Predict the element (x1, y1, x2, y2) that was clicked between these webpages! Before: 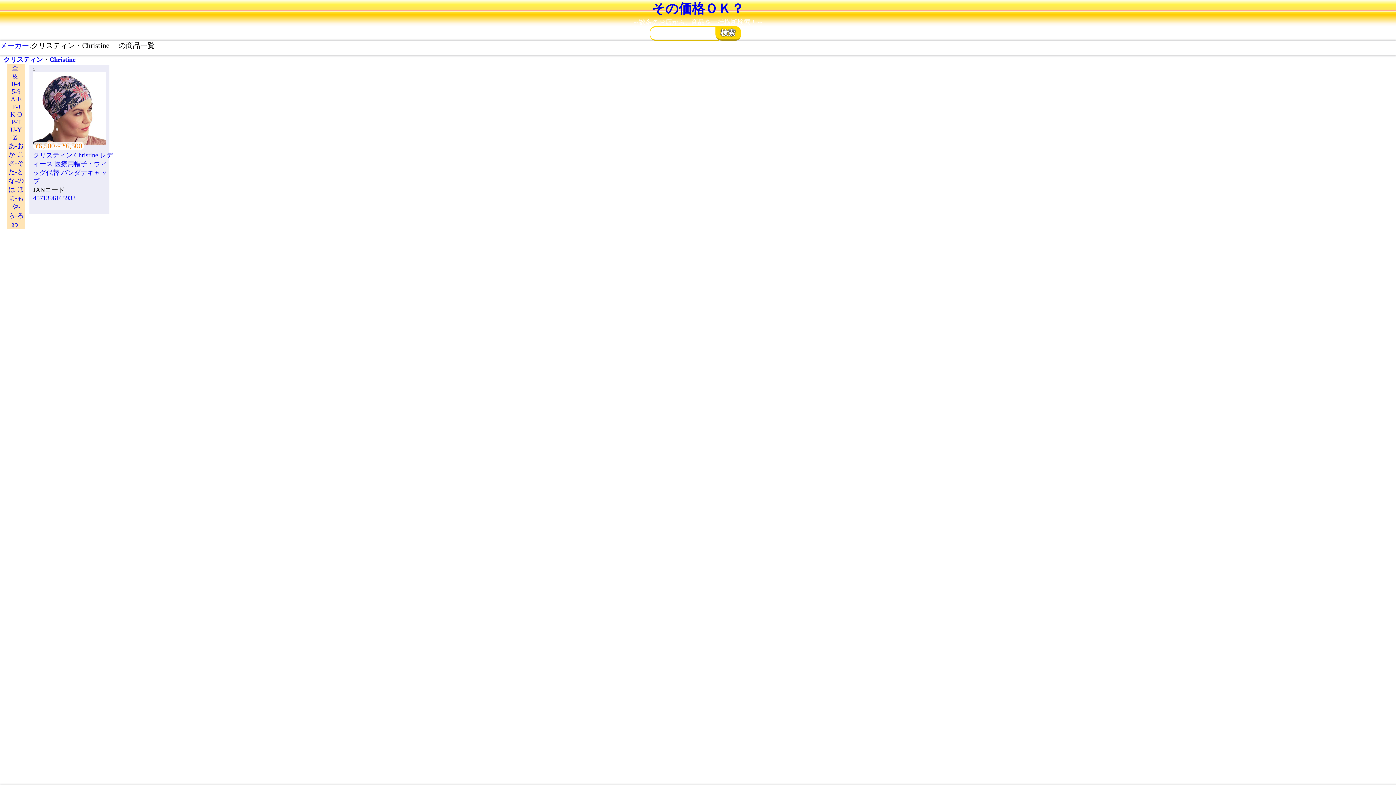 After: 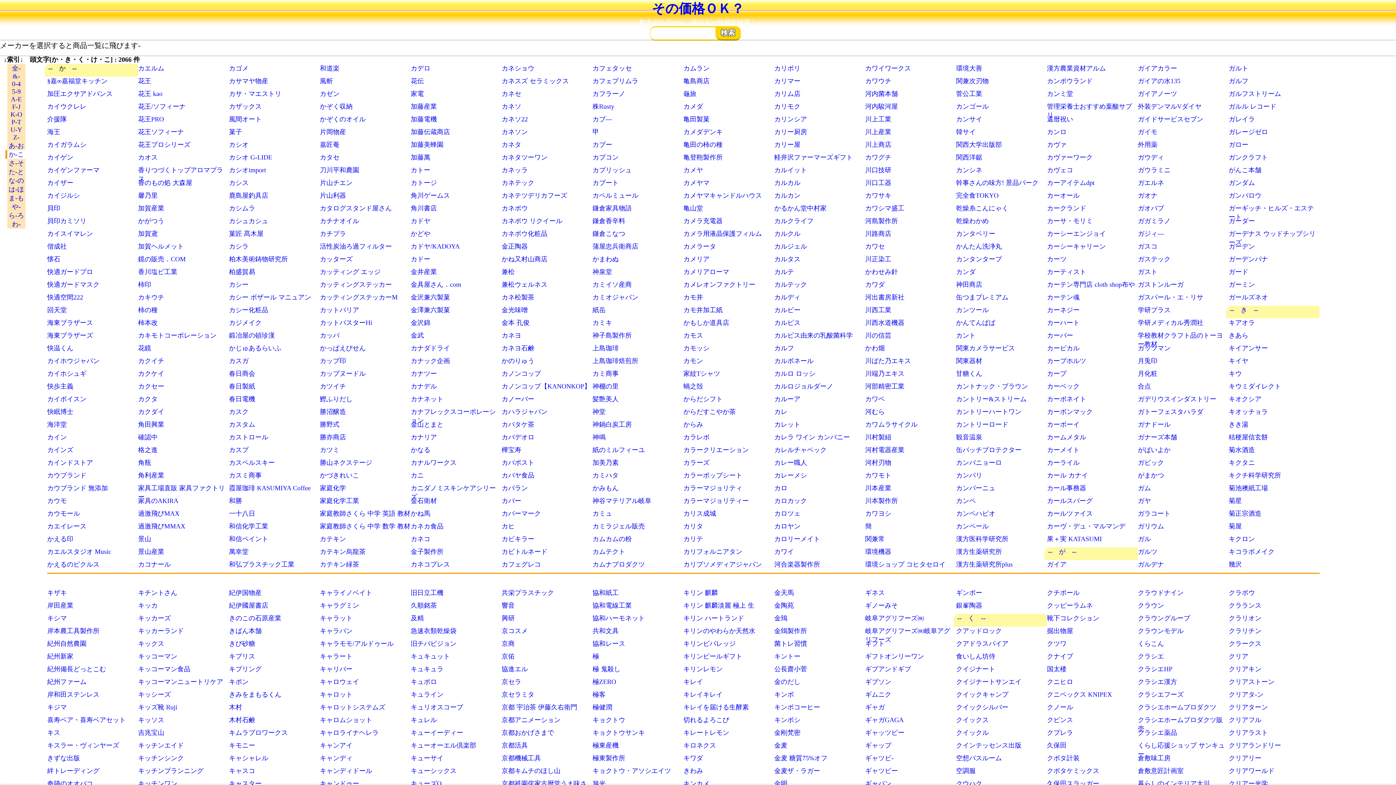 Action: label: か-こ bbox: (7, 150, 25, 158)